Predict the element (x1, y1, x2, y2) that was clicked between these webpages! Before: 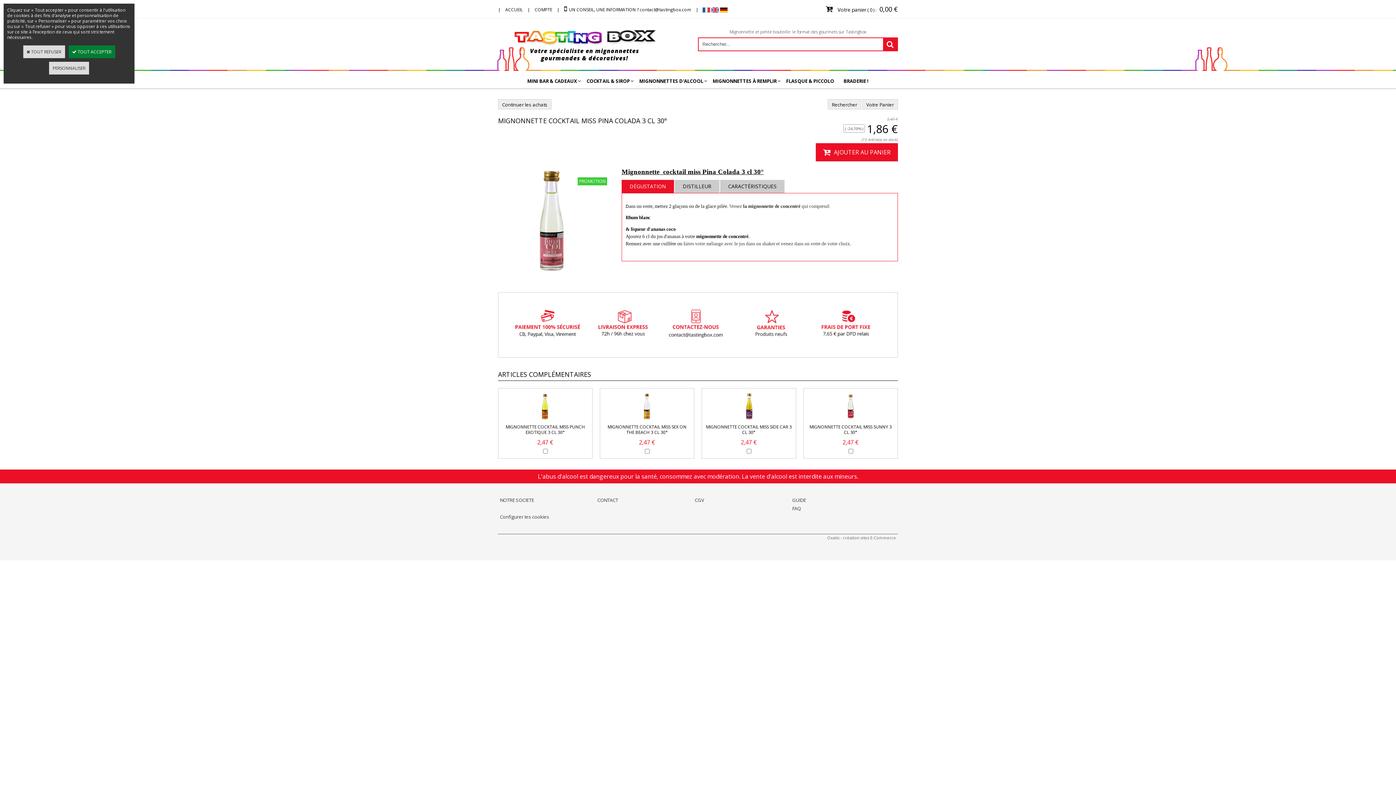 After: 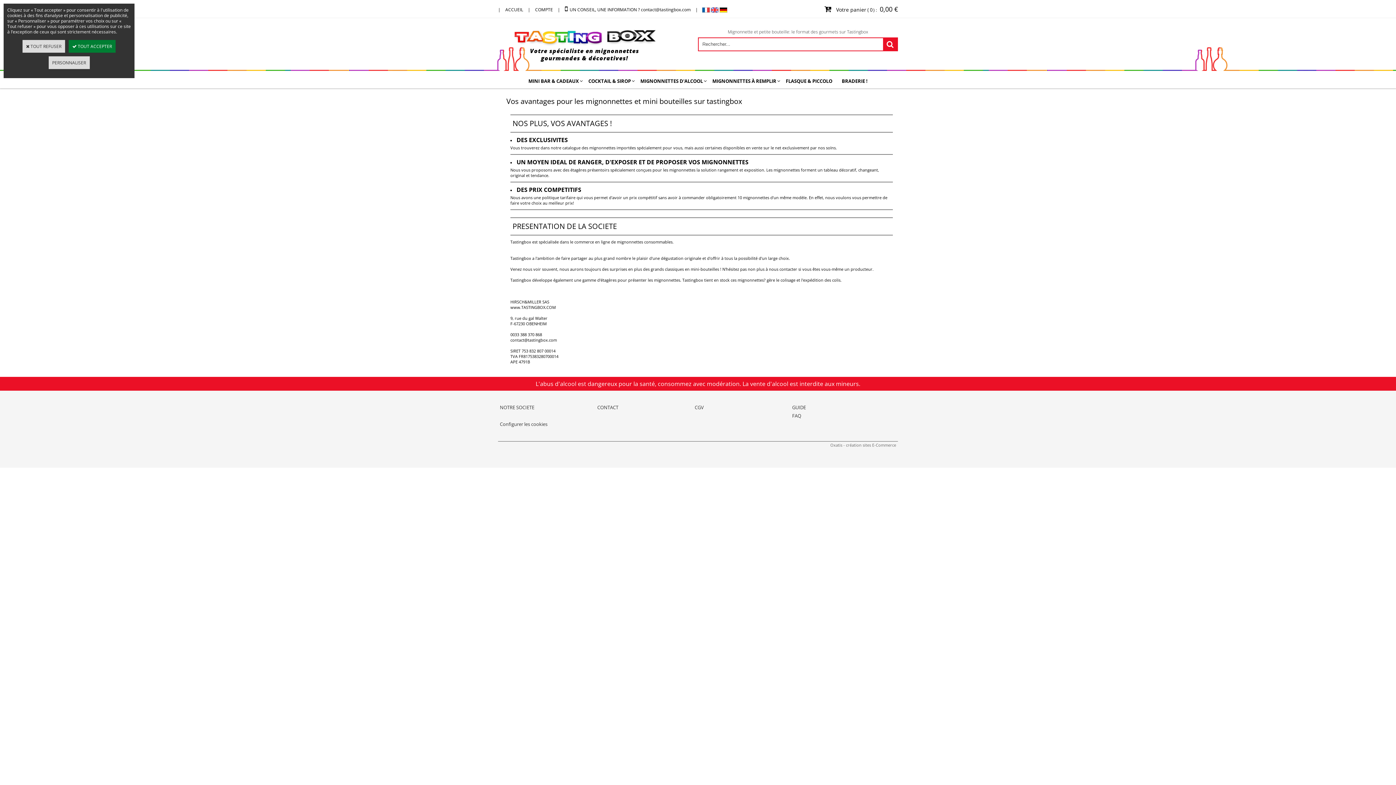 Action: label: NOTRE SOCIETE bbox: (498, 495, 536, 505)